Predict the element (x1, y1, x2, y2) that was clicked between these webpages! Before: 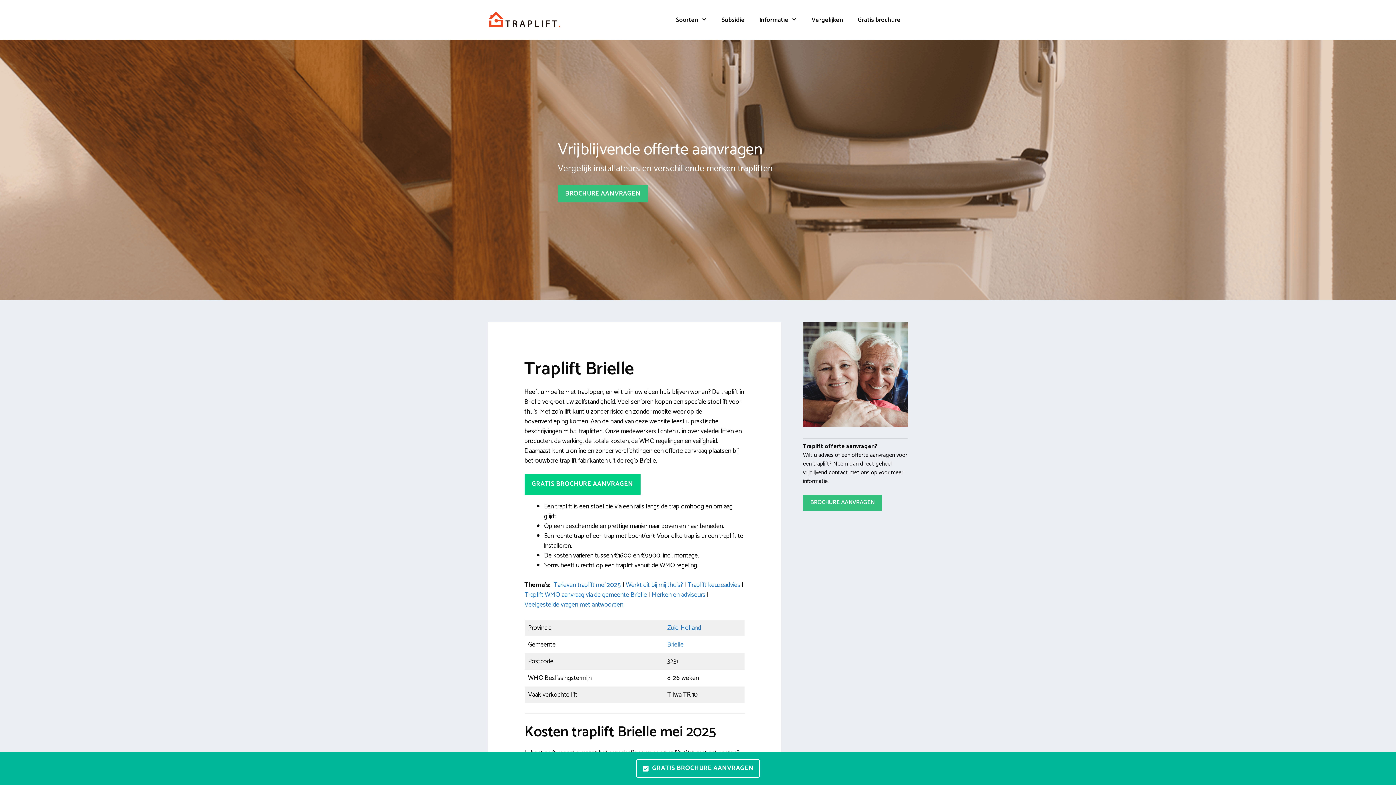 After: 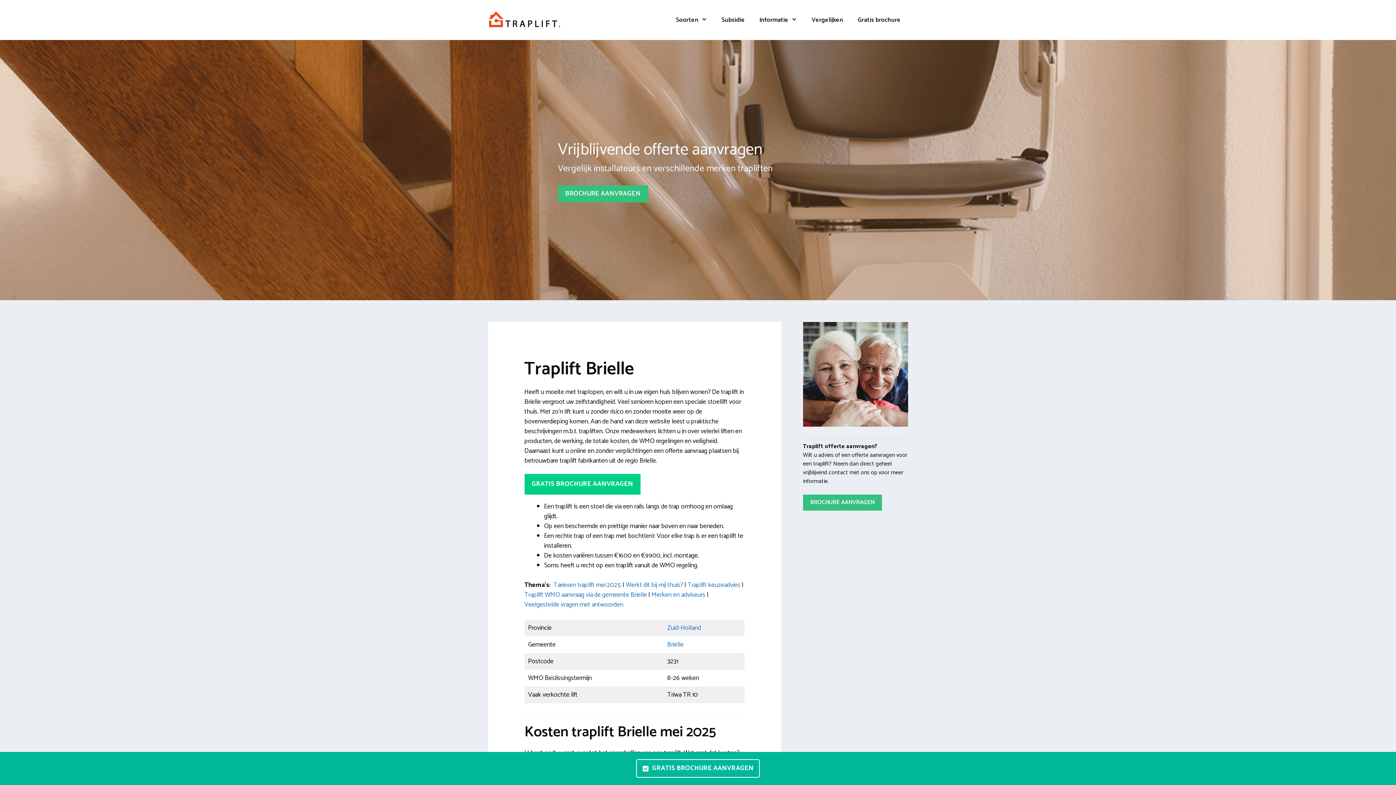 Action: bbox: (667, 639, 683, 650) label: Brielle